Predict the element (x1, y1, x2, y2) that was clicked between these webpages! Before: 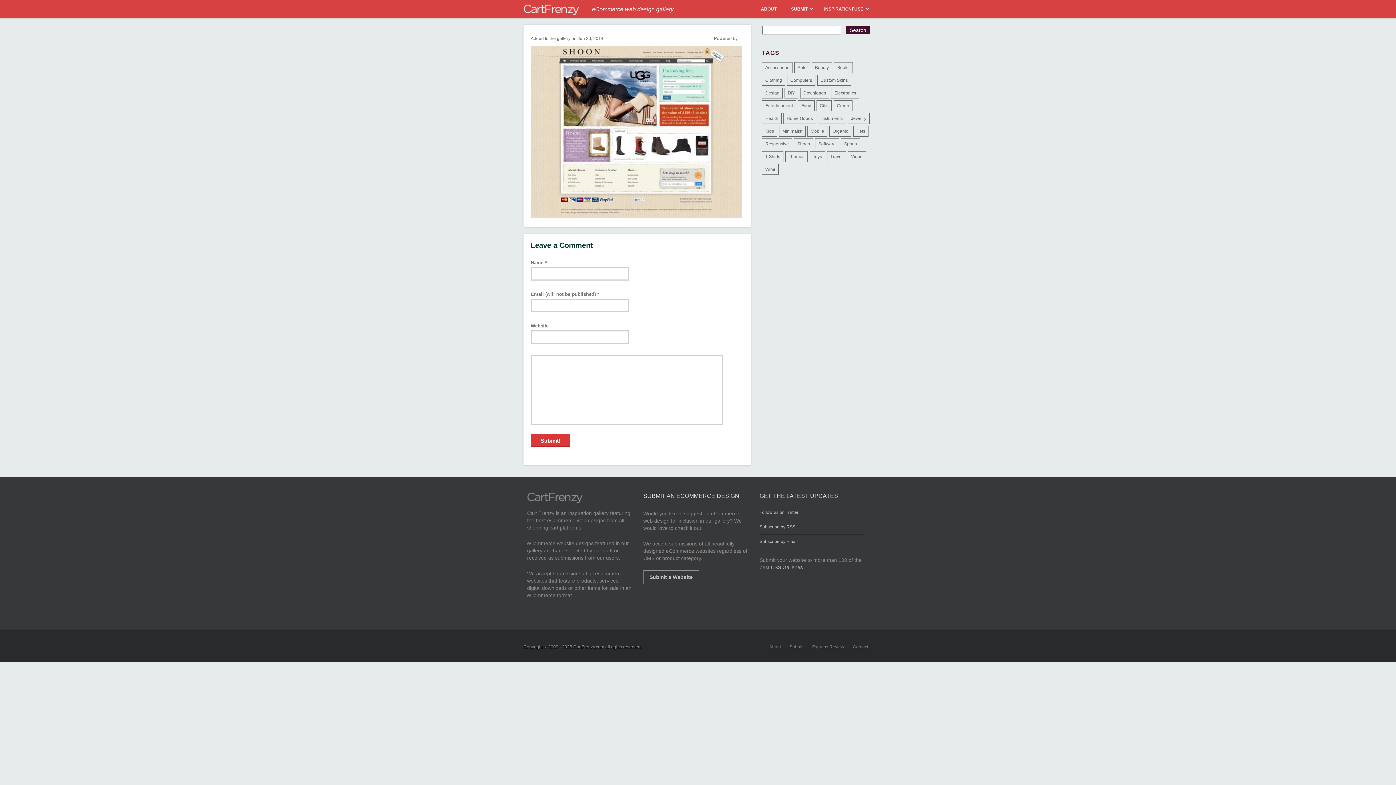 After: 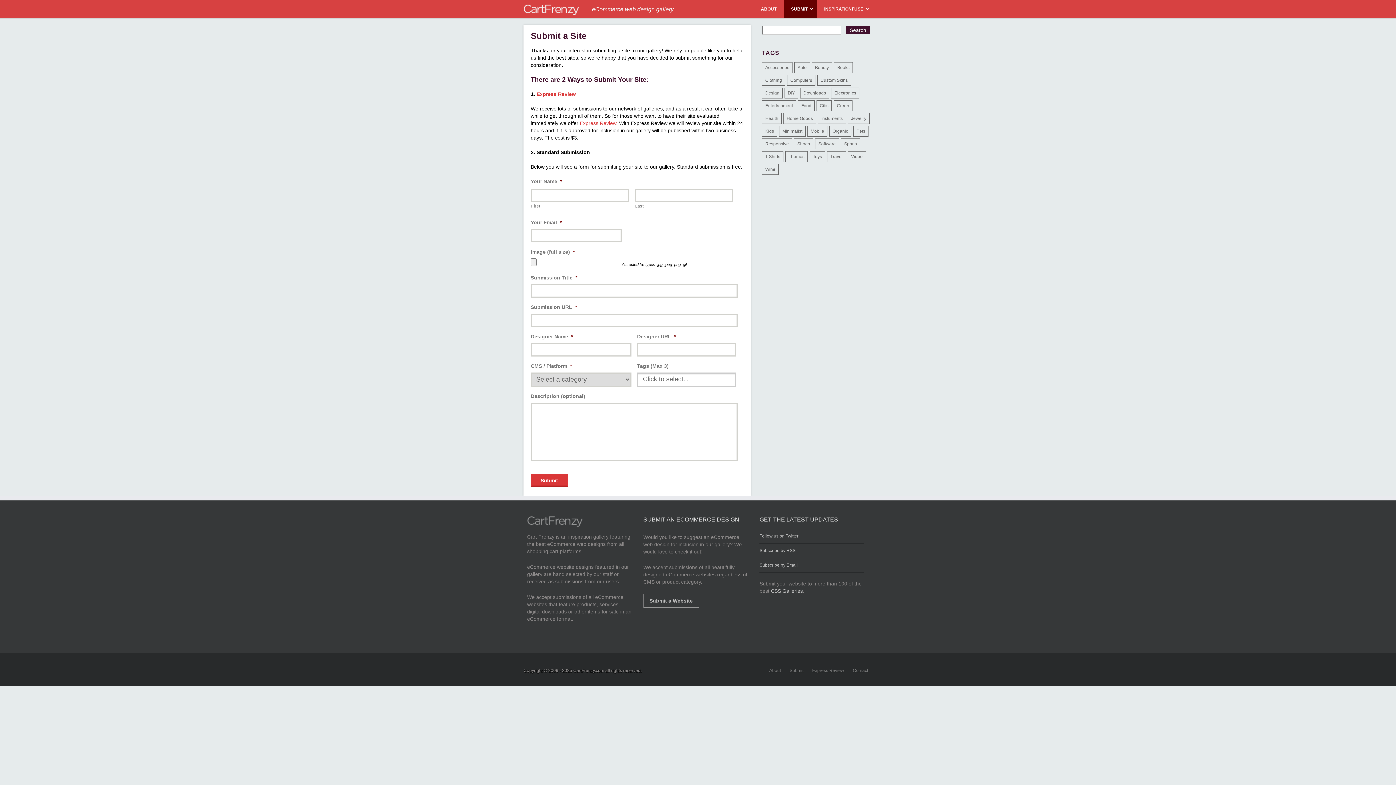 Action: label: Submit bbox: (789, 643, 803, 650)